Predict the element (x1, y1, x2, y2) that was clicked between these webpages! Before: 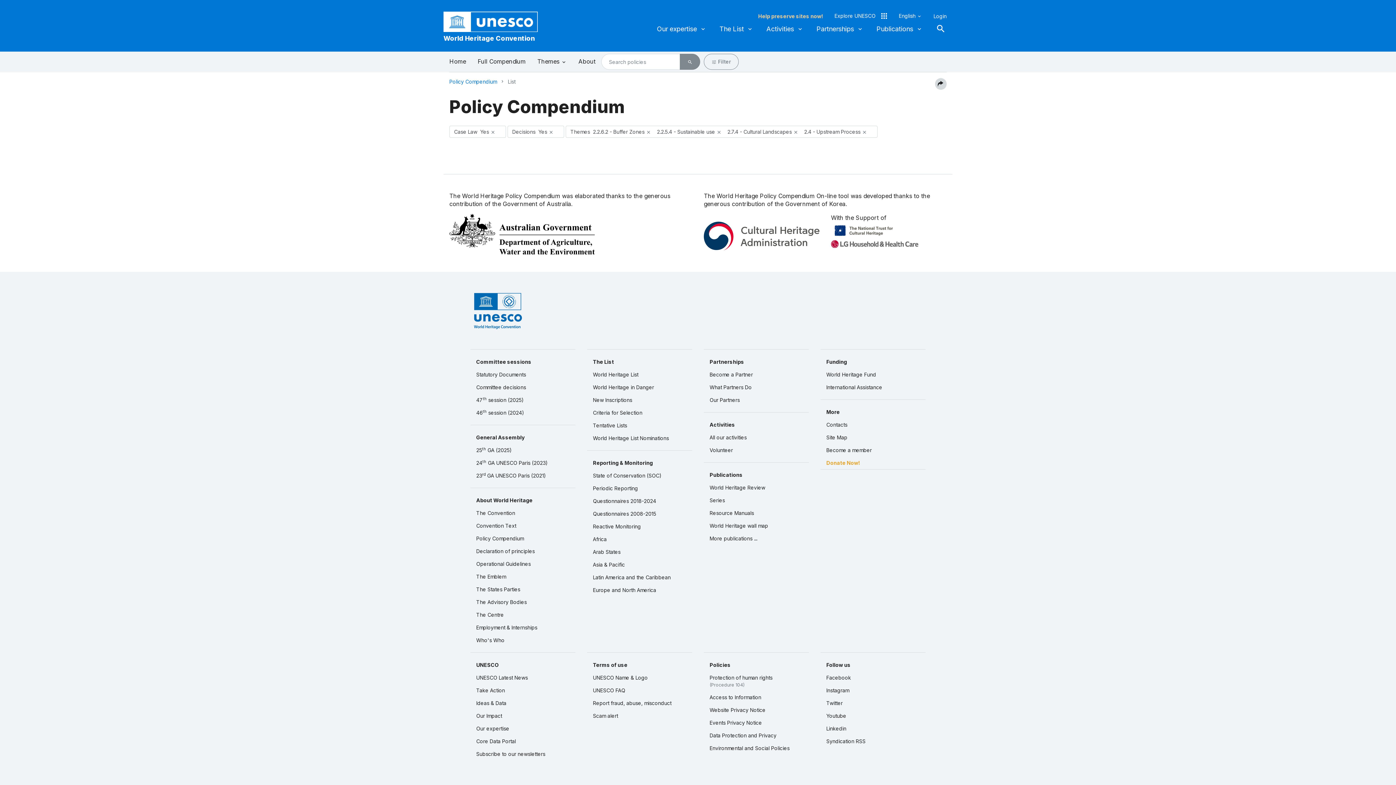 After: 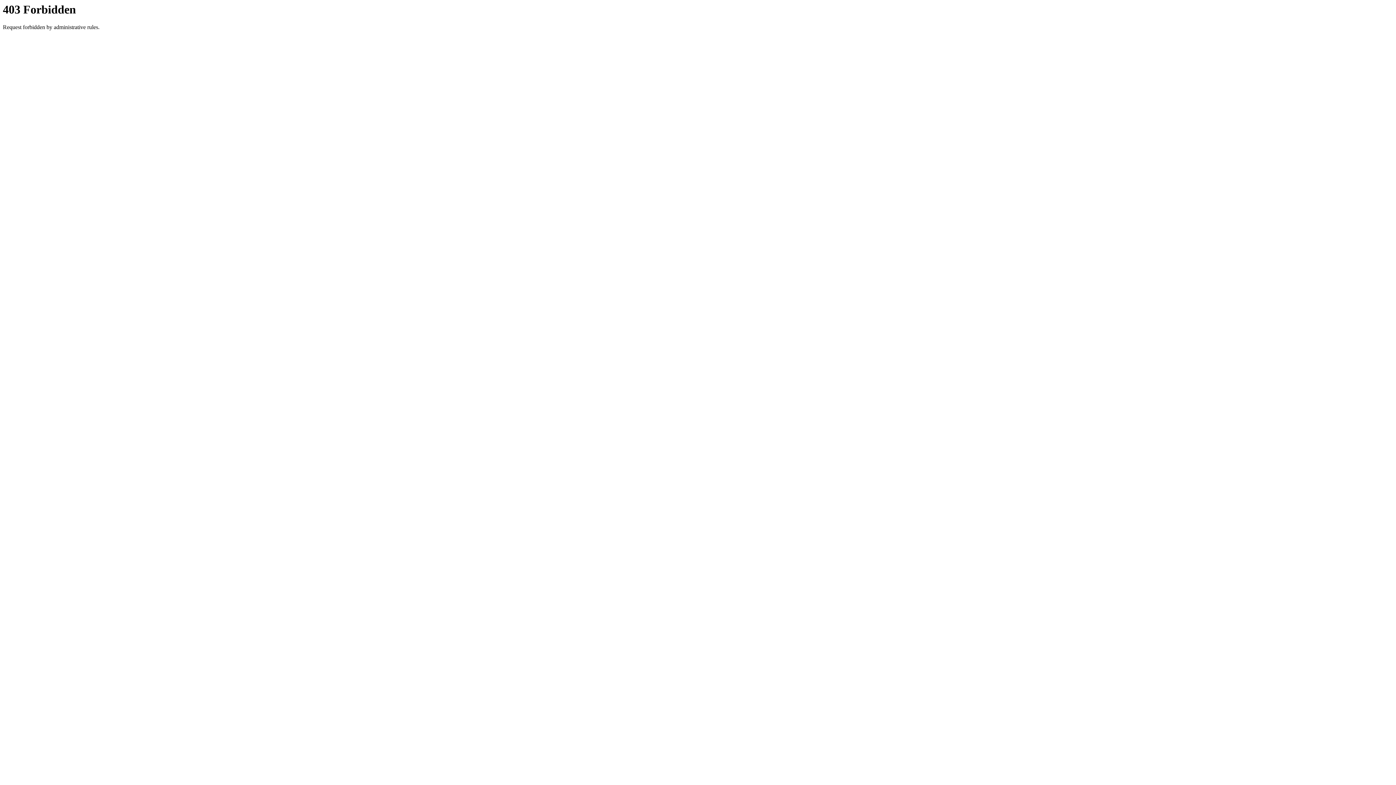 Action: label: Scam alert bbox: (587, 709, 692, 722)